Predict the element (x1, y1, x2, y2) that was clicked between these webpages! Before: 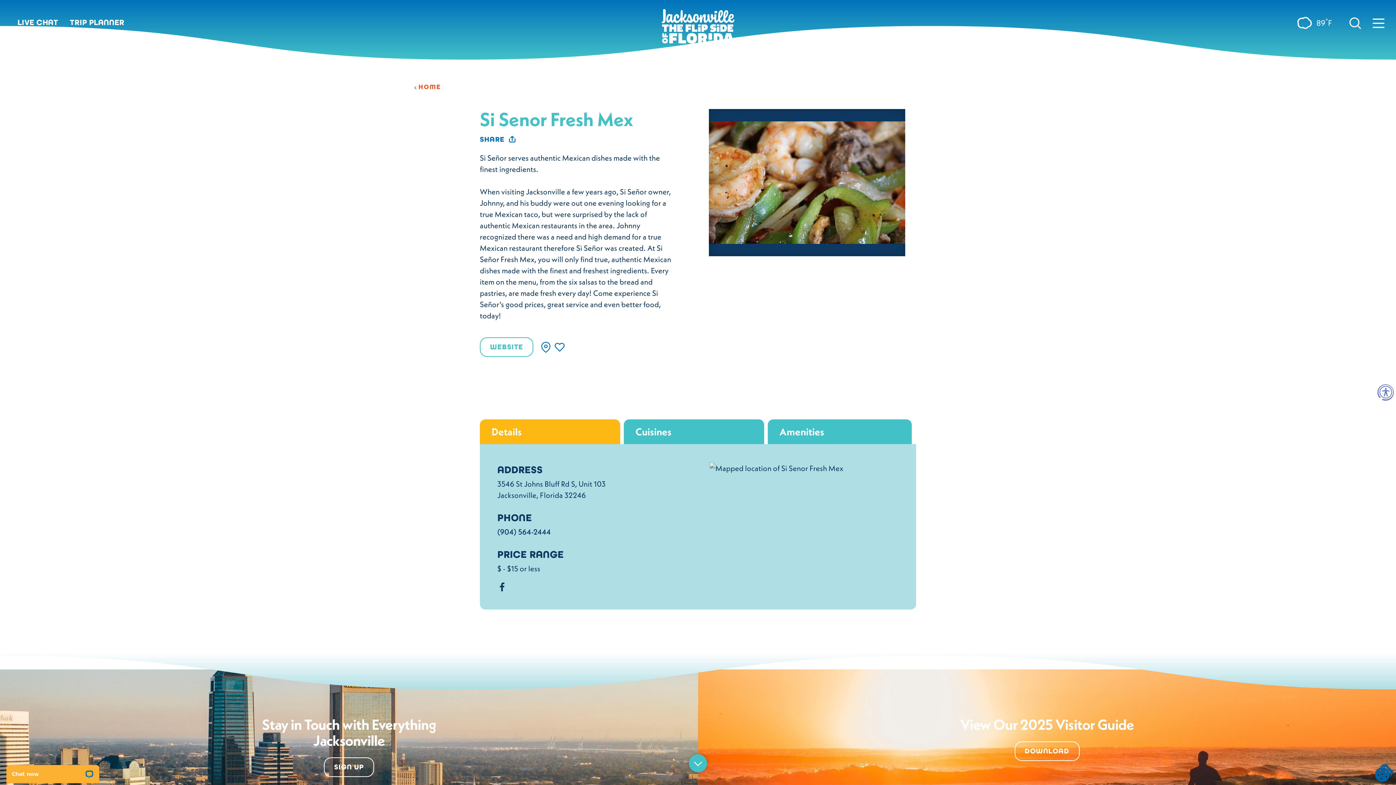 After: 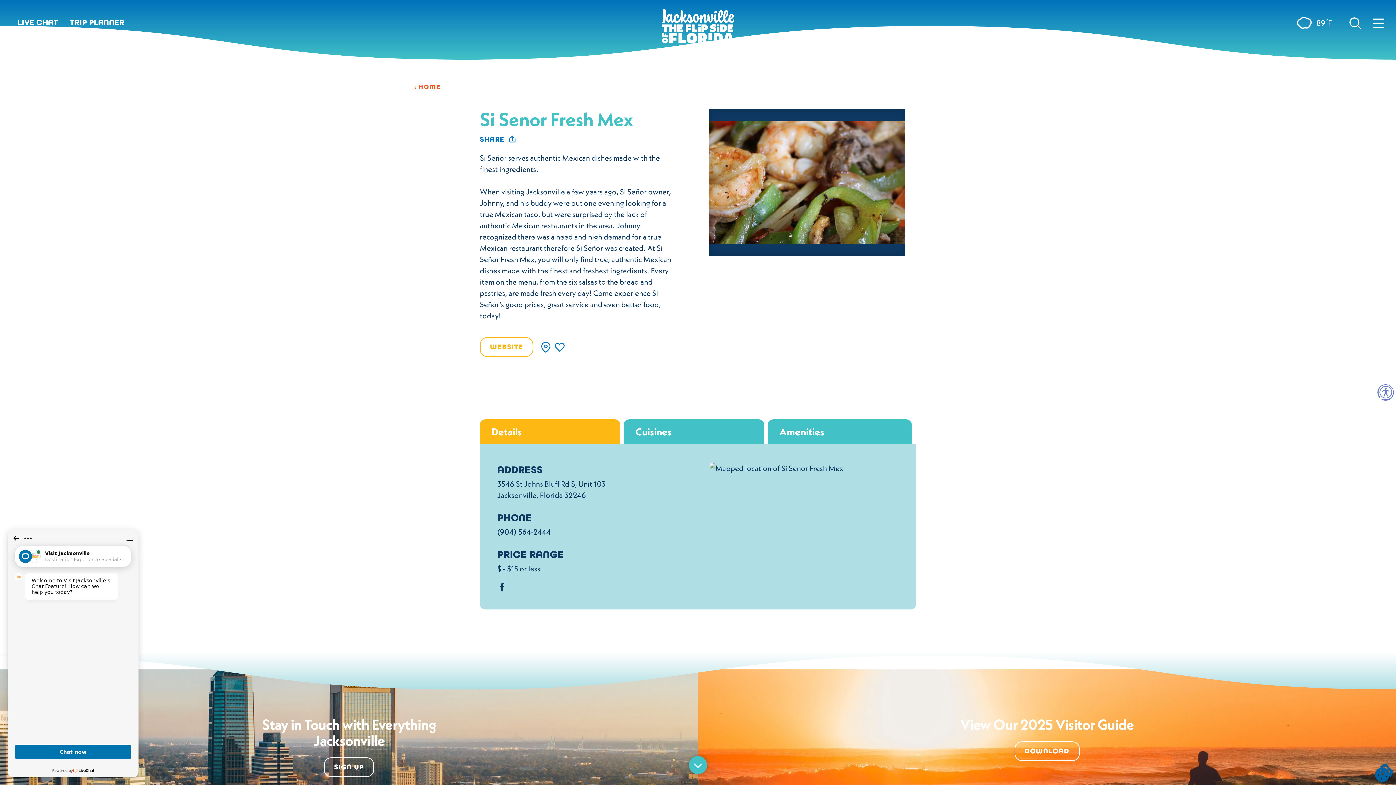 Action: bbox: (480, 337, 533, 357) label: WEBSITE